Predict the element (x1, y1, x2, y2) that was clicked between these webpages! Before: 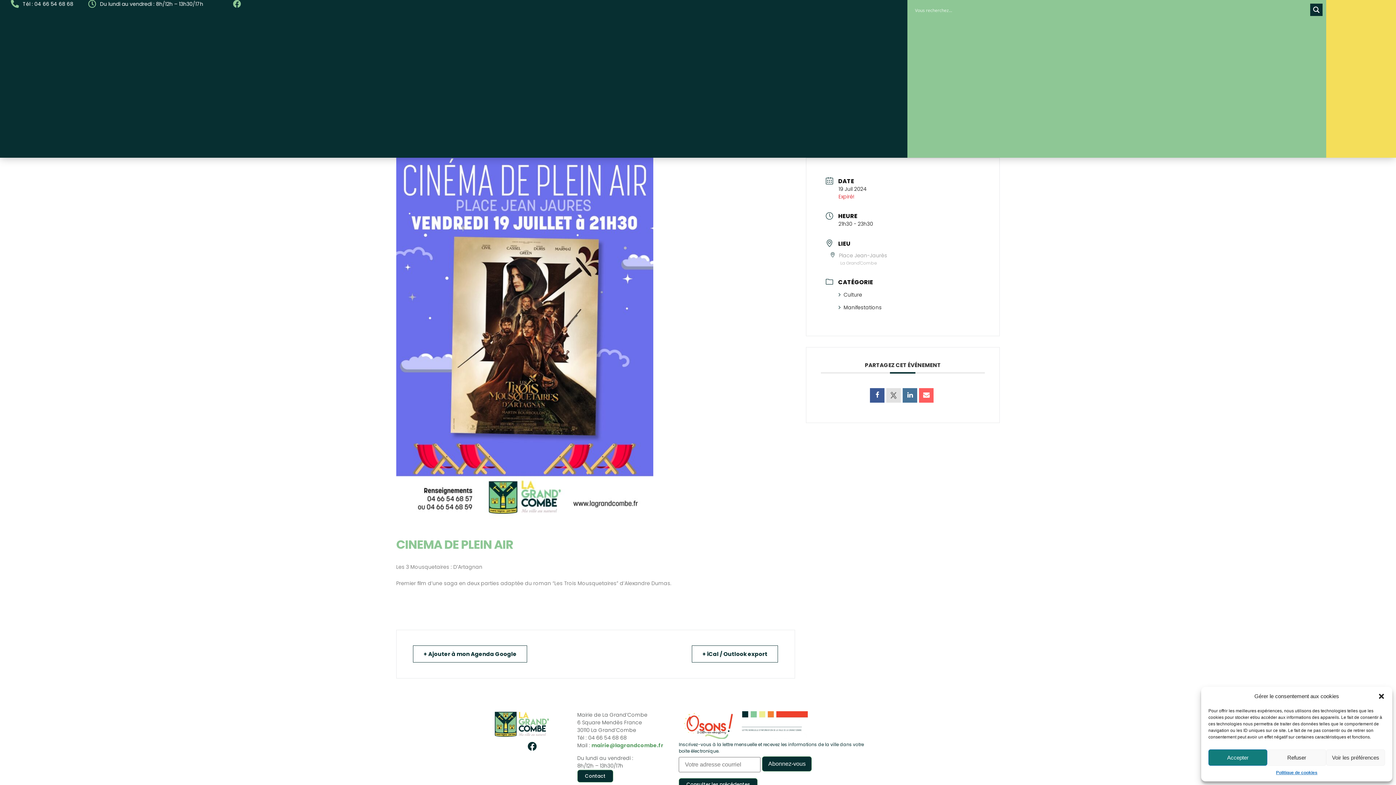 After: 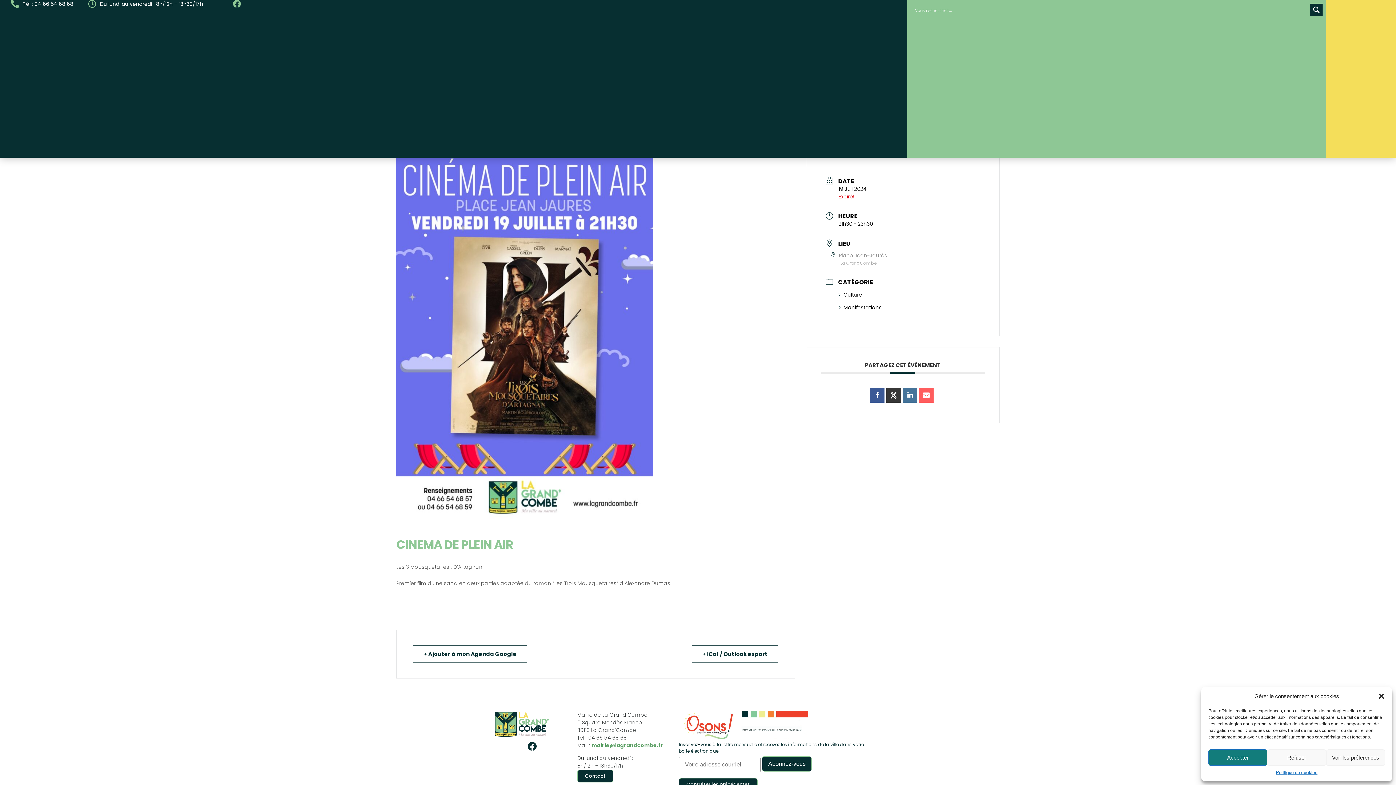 Action: bbox: (886, 388, 901, 402)